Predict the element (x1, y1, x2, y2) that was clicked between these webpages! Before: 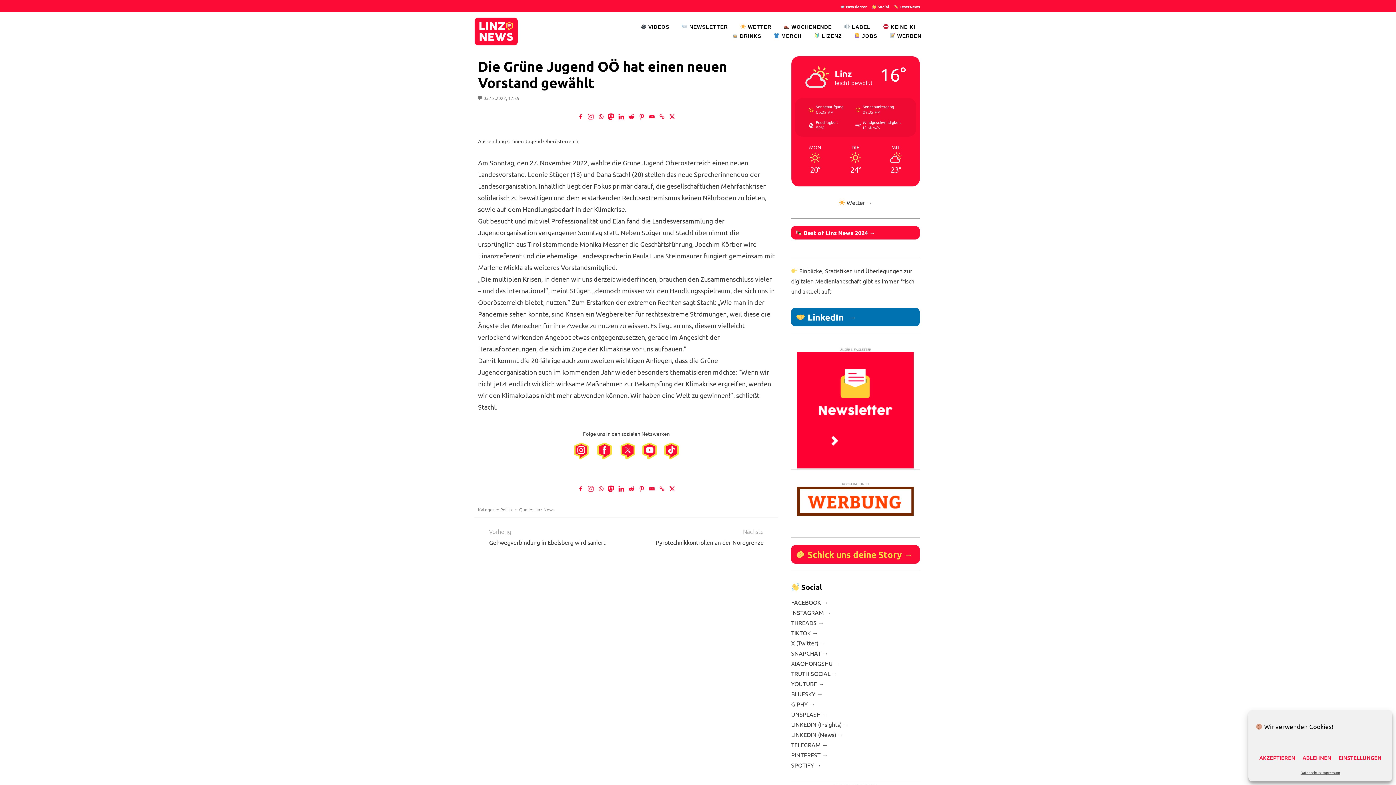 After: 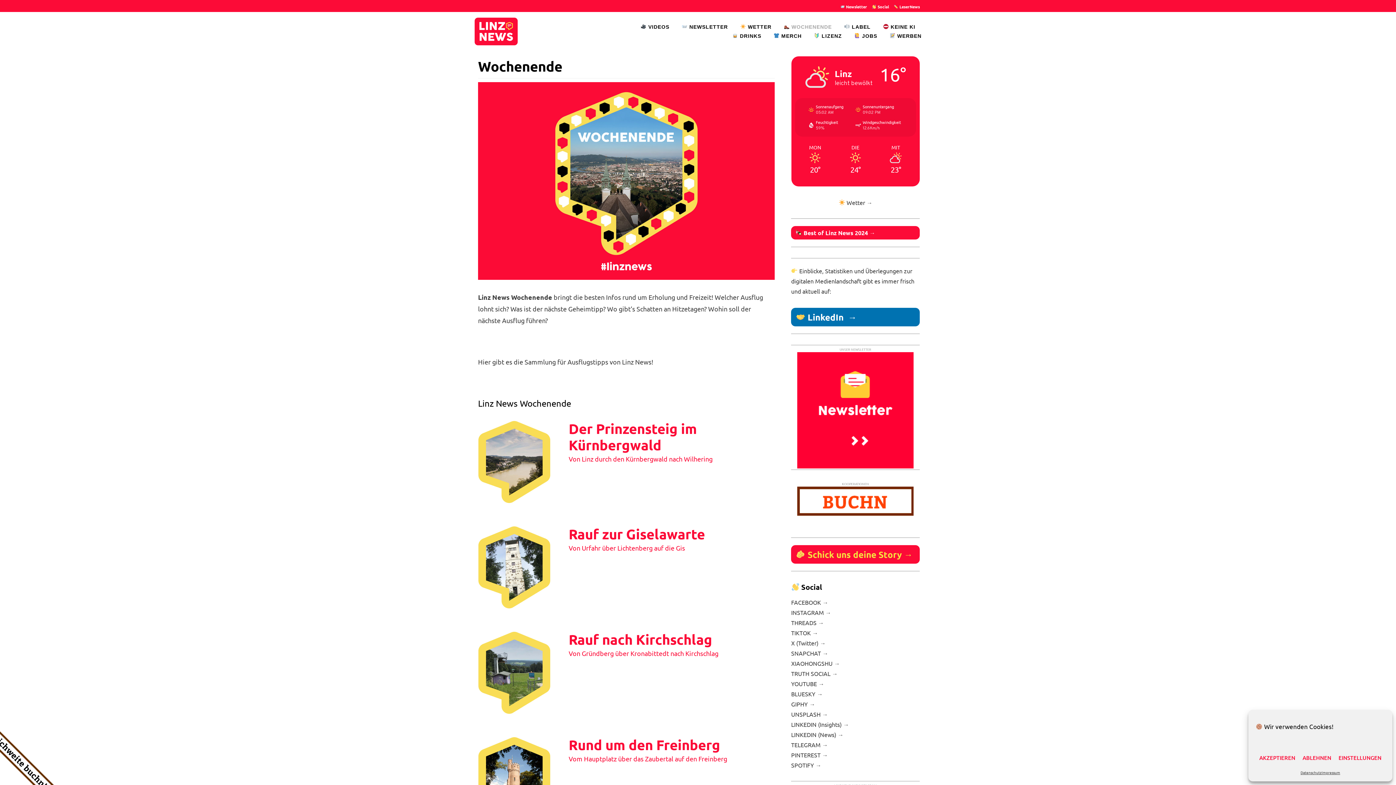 Action: bbox: (777, 22, 838, 31) label:  WOCHENENDE